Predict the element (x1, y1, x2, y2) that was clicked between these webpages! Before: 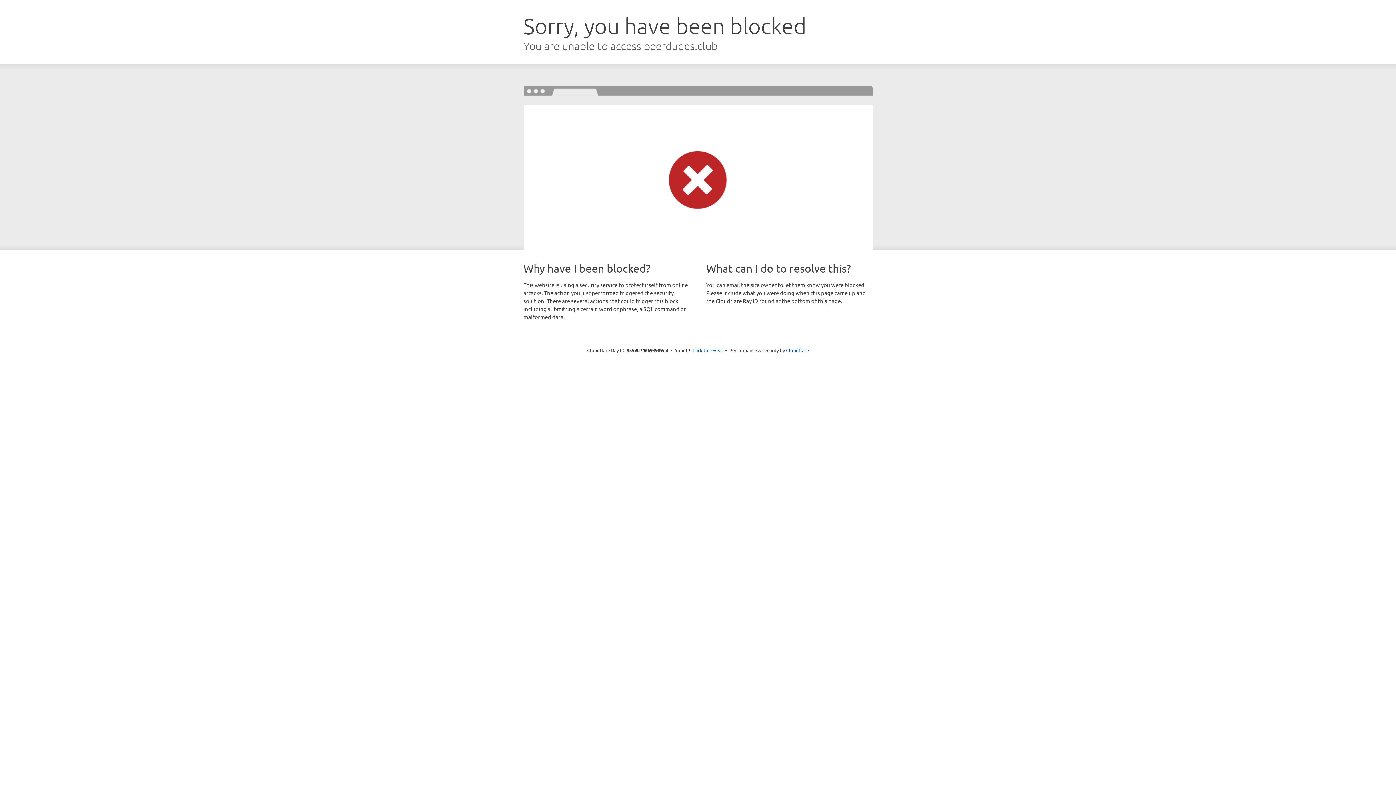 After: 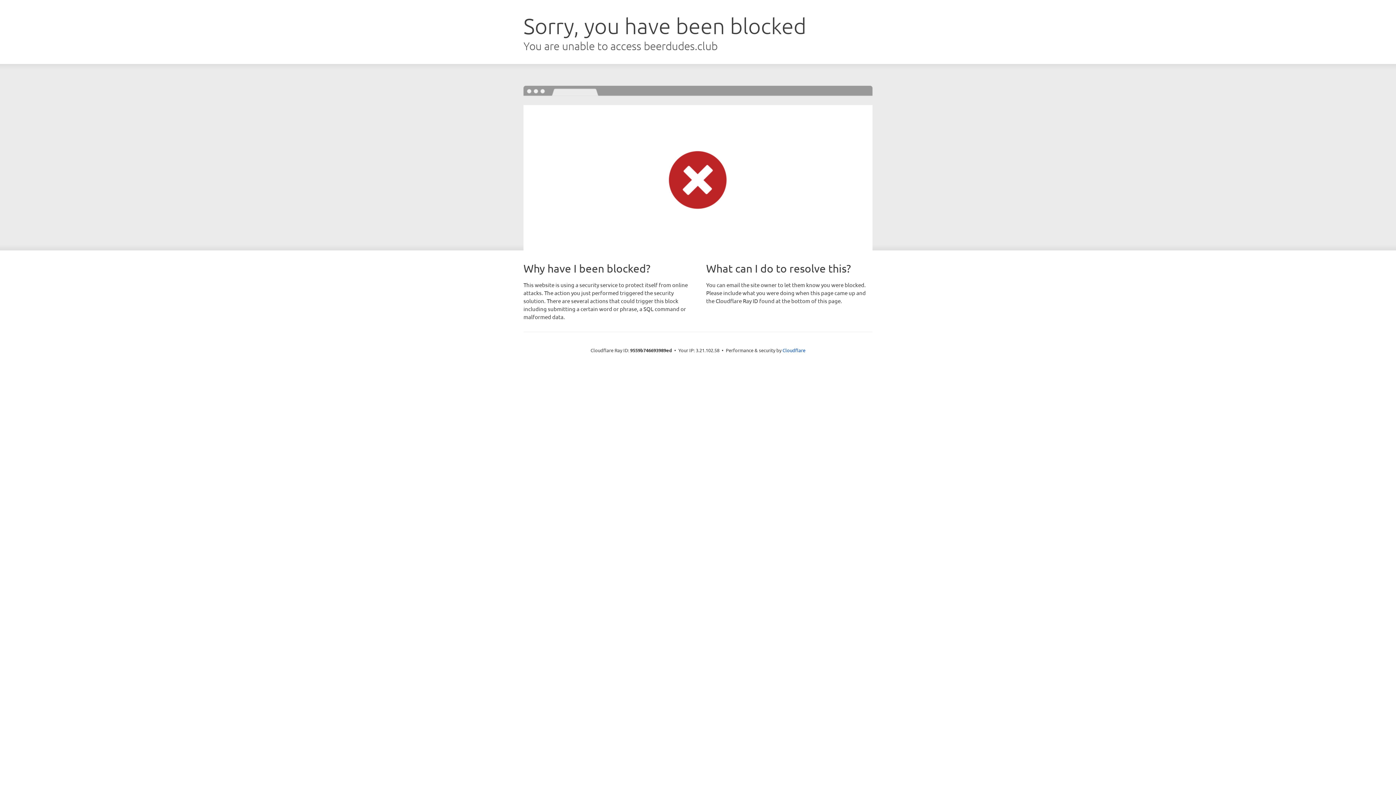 Action: bbox: (692, 346, 723, 353) label: Click to reveal